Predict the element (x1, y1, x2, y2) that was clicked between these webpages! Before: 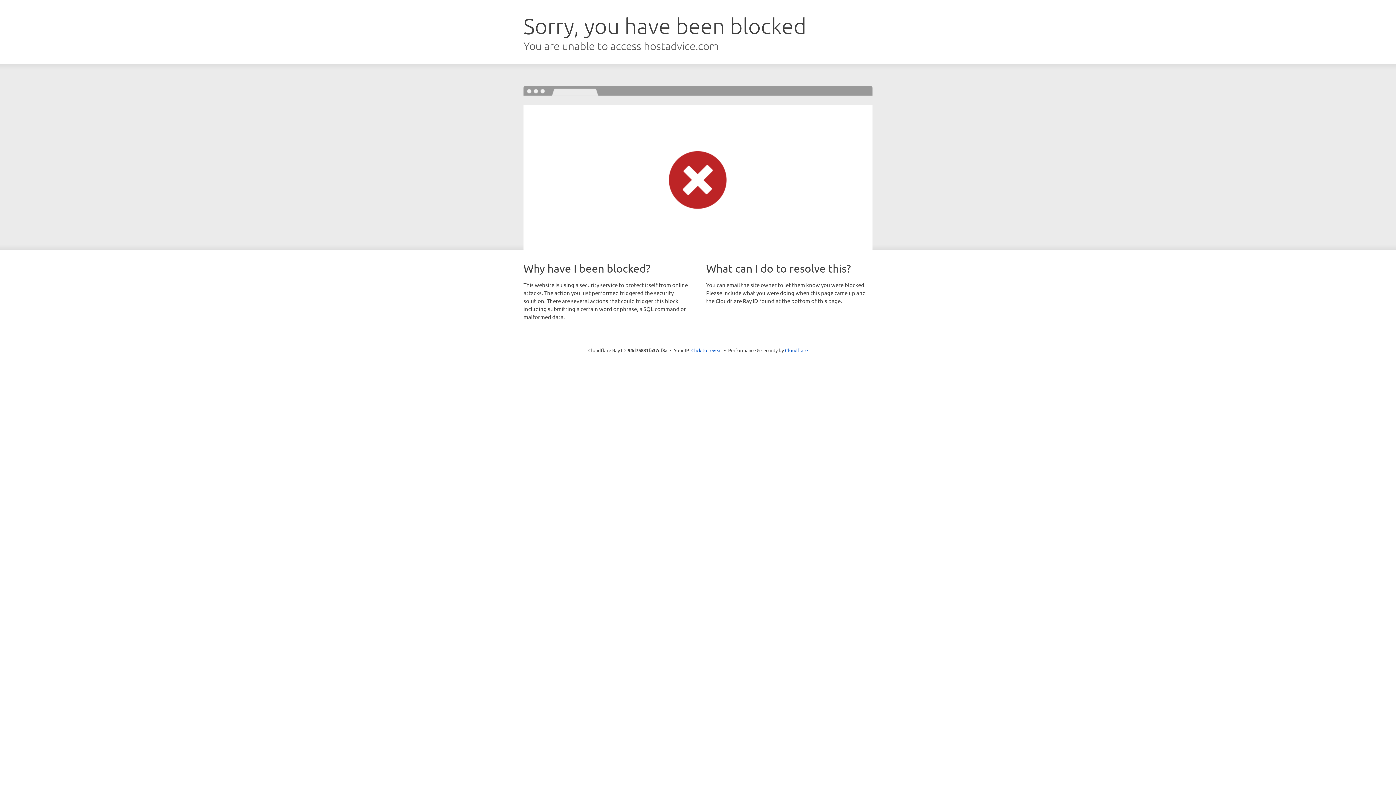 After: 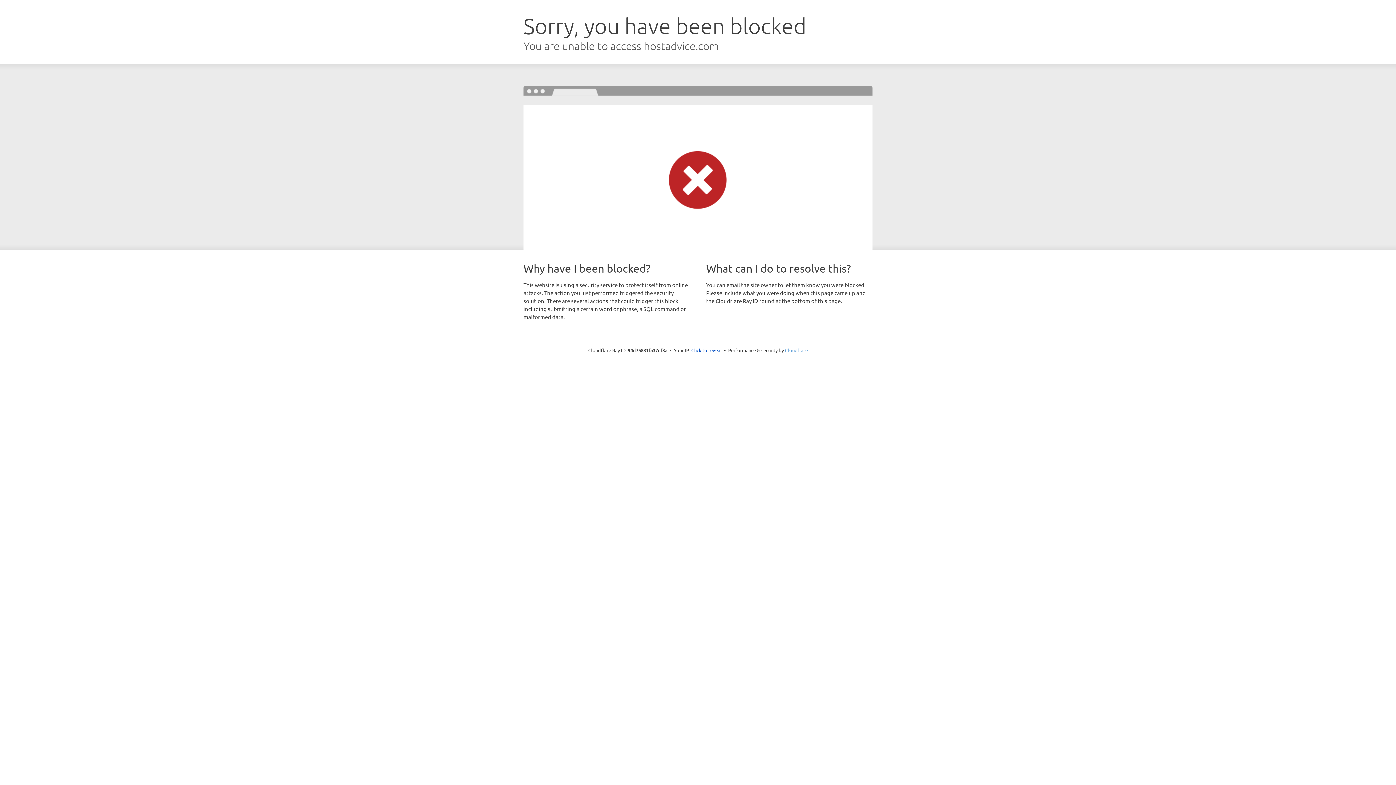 Action: bbox: (785, 347, 808, 353) label: Cloudflare